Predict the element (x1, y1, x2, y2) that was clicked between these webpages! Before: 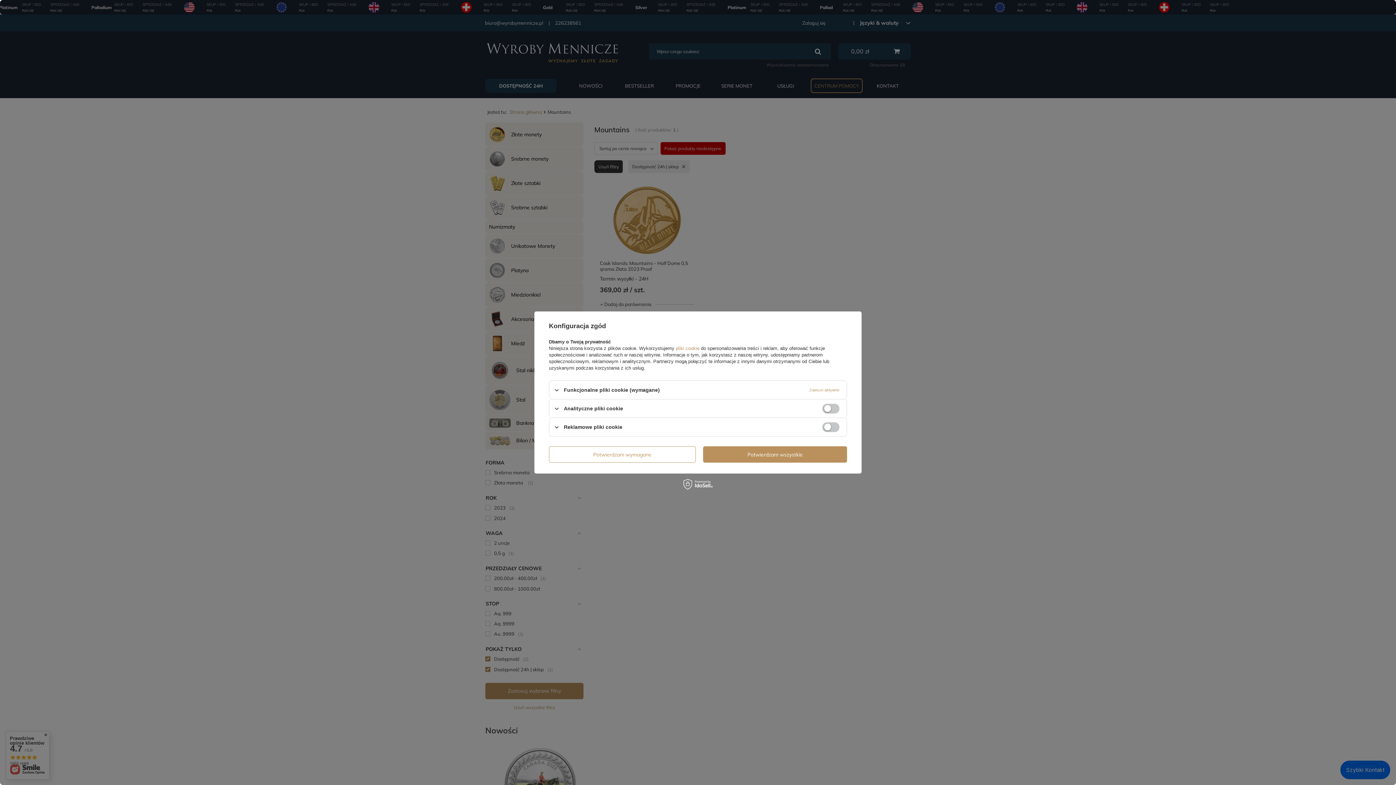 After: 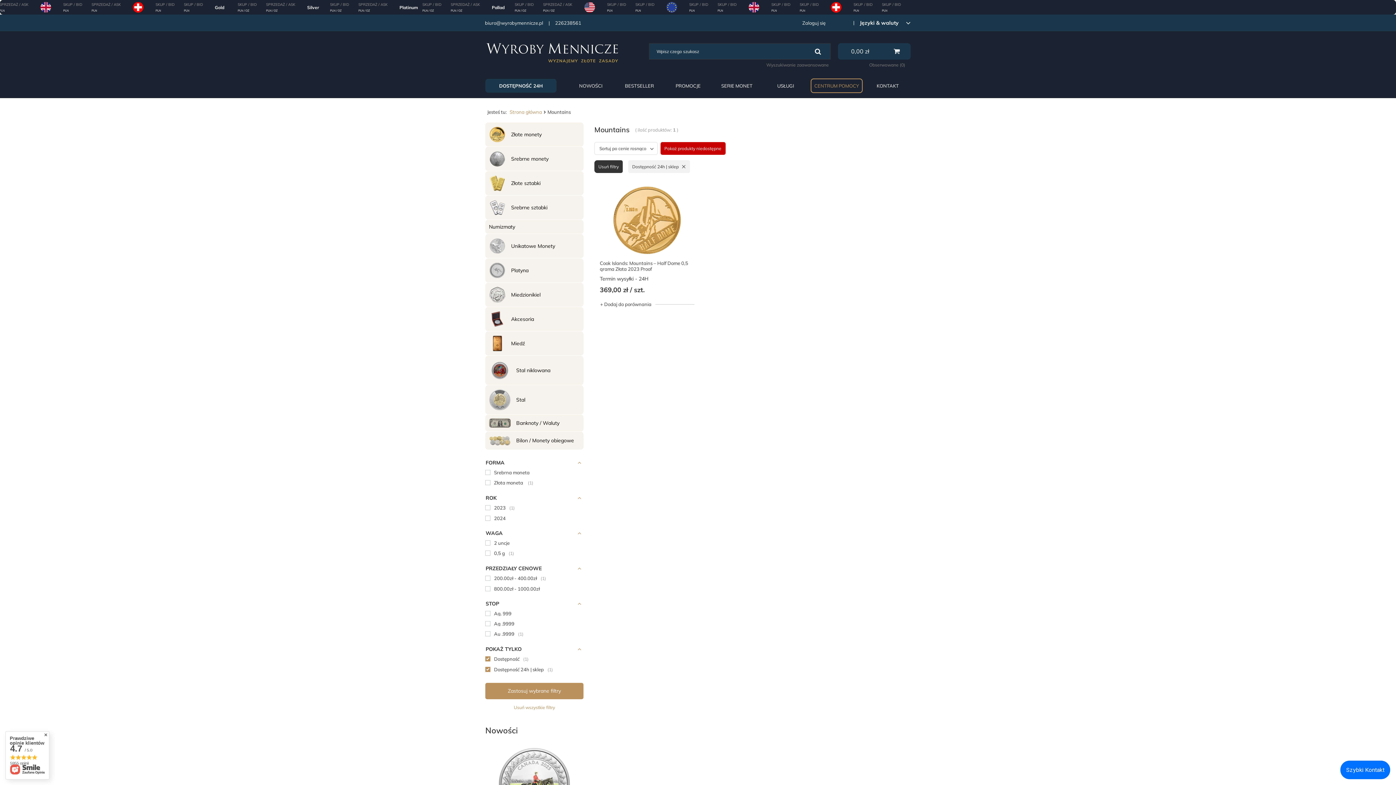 Action: bbox: (703, 446, 847, 462) label: Potwierdzam wszystkie